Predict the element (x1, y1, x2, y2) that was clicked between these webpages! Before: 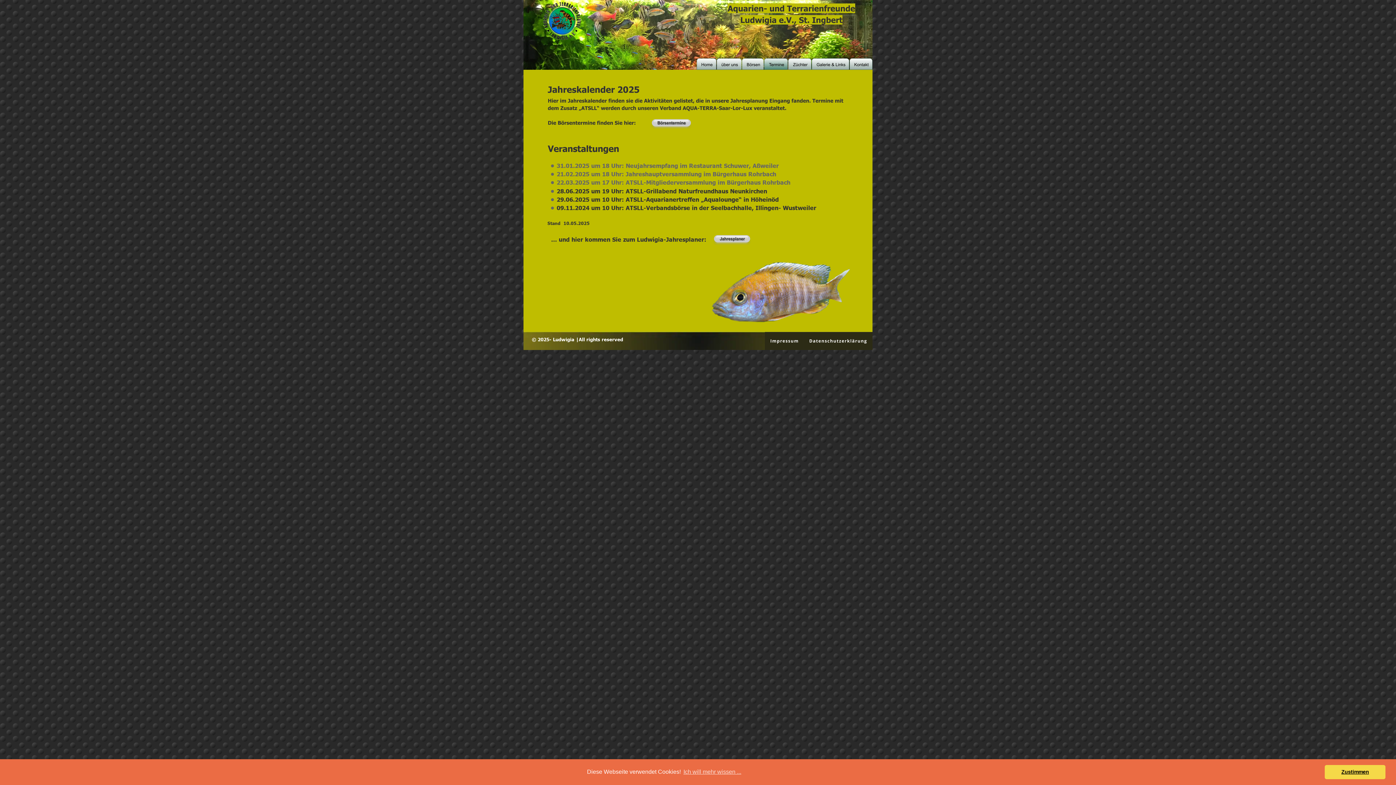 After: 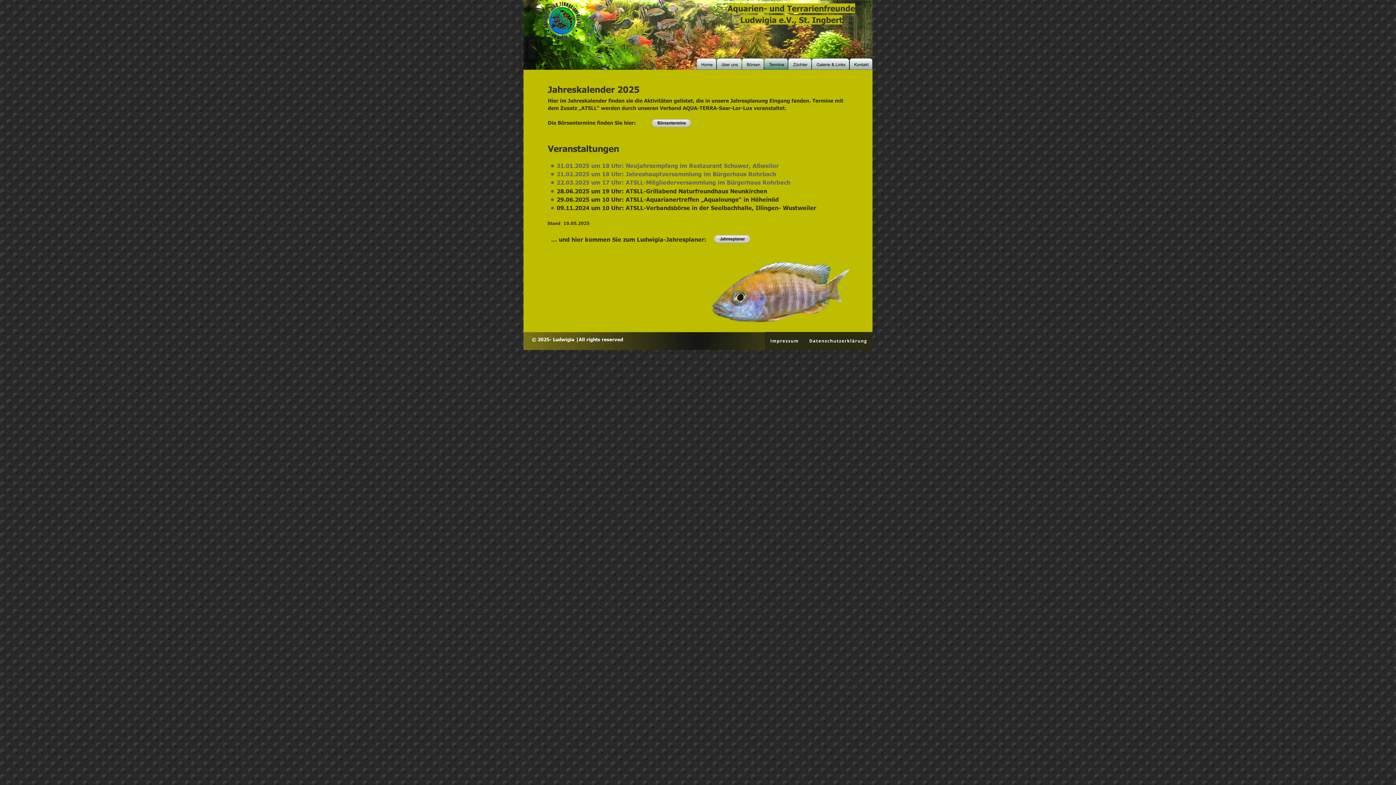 Action: bbox: (1325, 765, 1385, 779) label: dismiss cookie message